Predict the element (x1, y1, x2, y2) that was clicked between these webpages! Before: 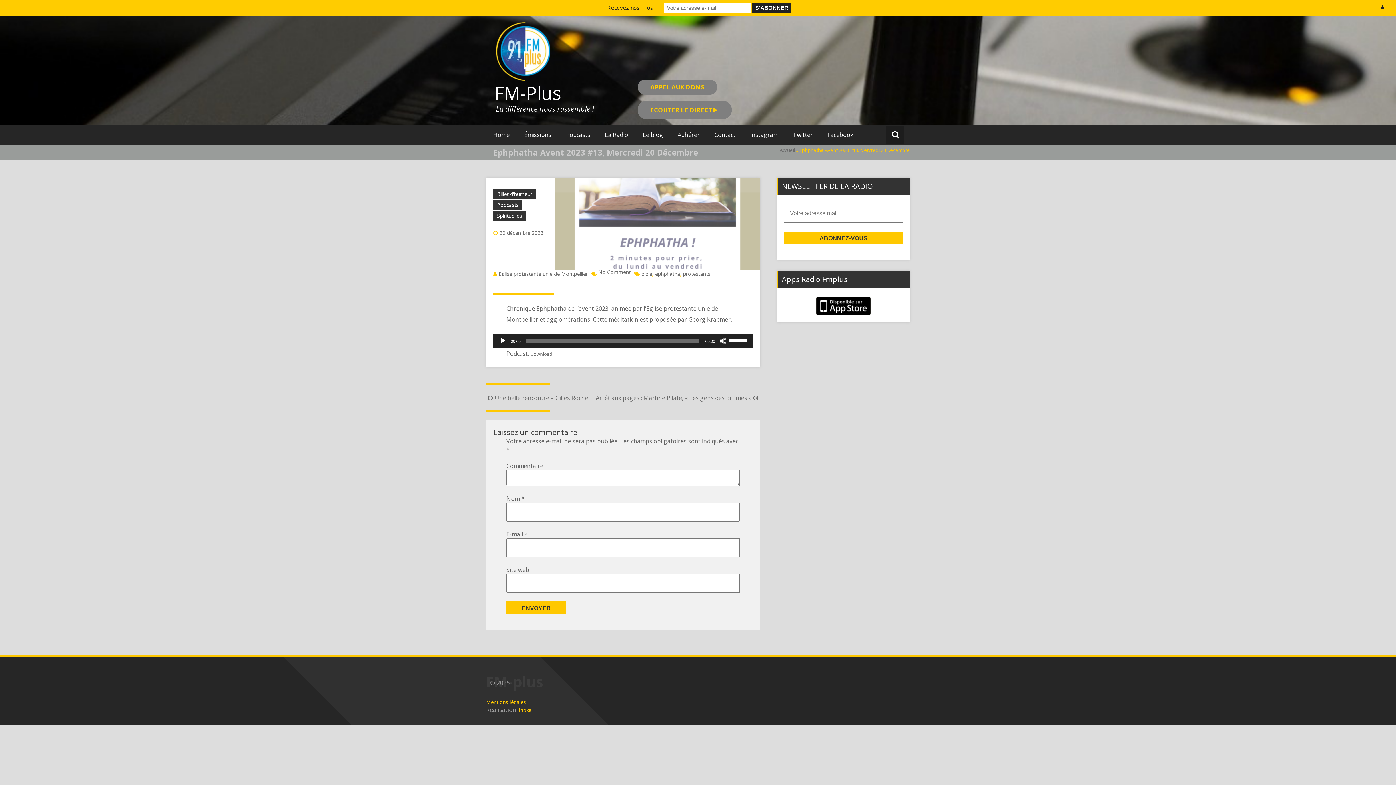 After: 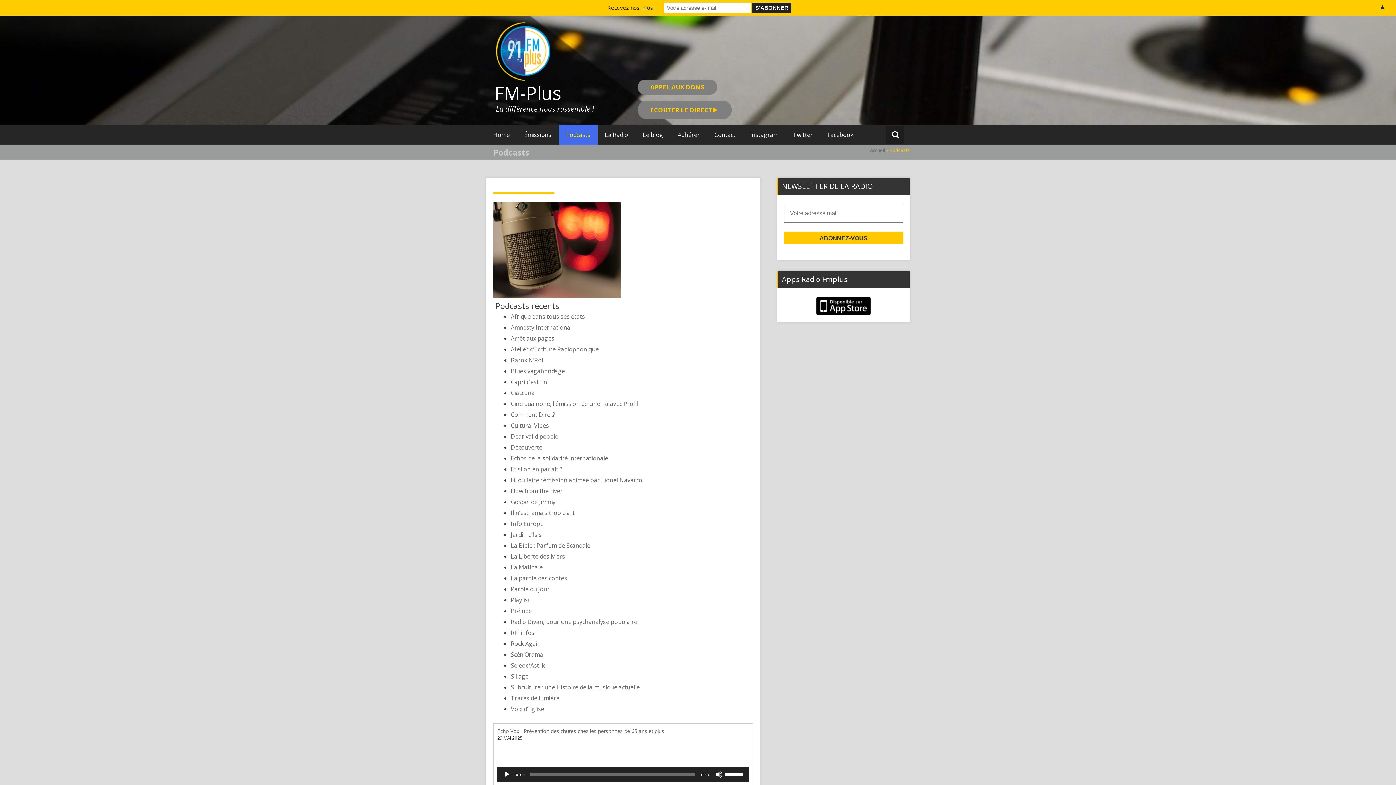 Action: label: Podcasts bbox: (558, 124, 597, 145)